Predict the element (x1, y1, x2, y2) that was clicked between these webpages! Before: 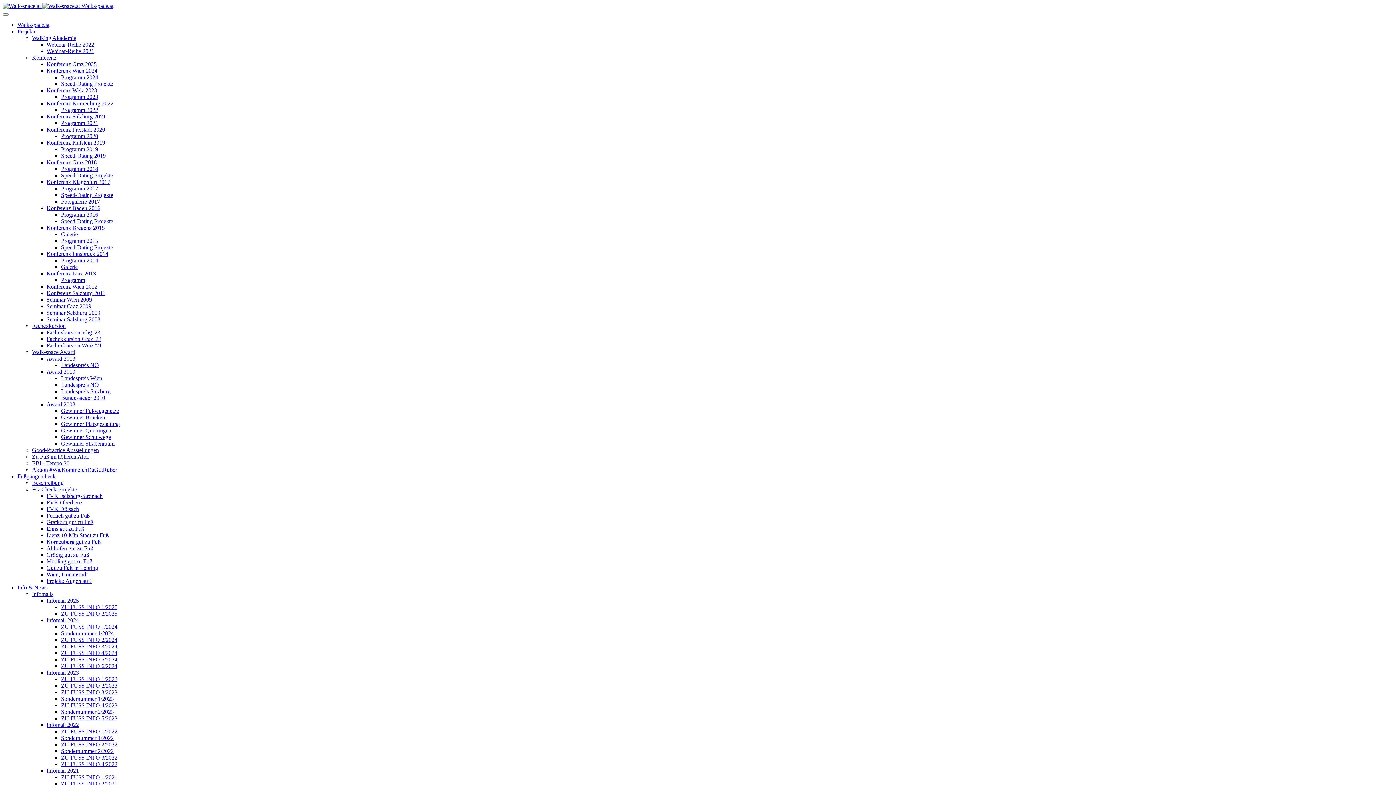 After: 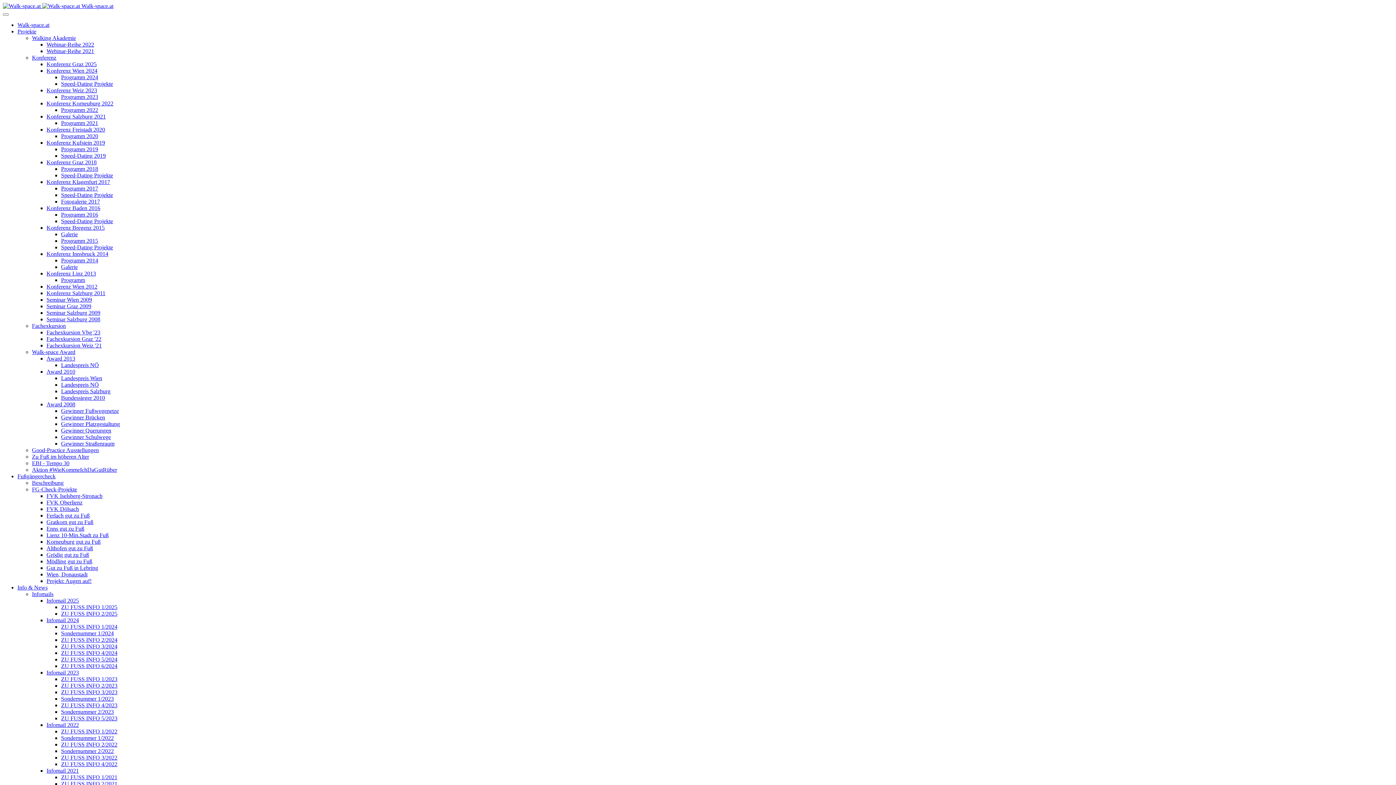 Action: bbox: (61, 761, 117, 767) label: ZU FUSS INFO 4/2022